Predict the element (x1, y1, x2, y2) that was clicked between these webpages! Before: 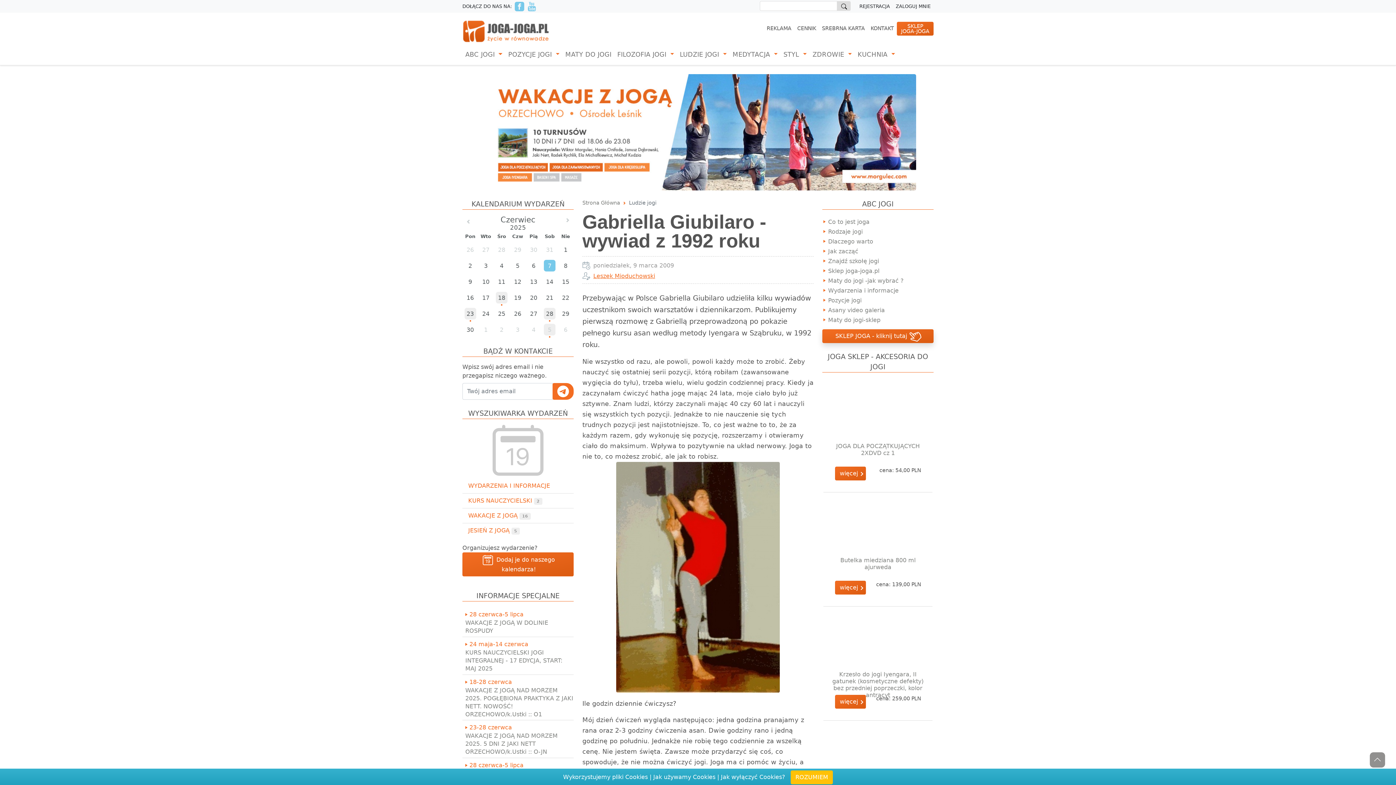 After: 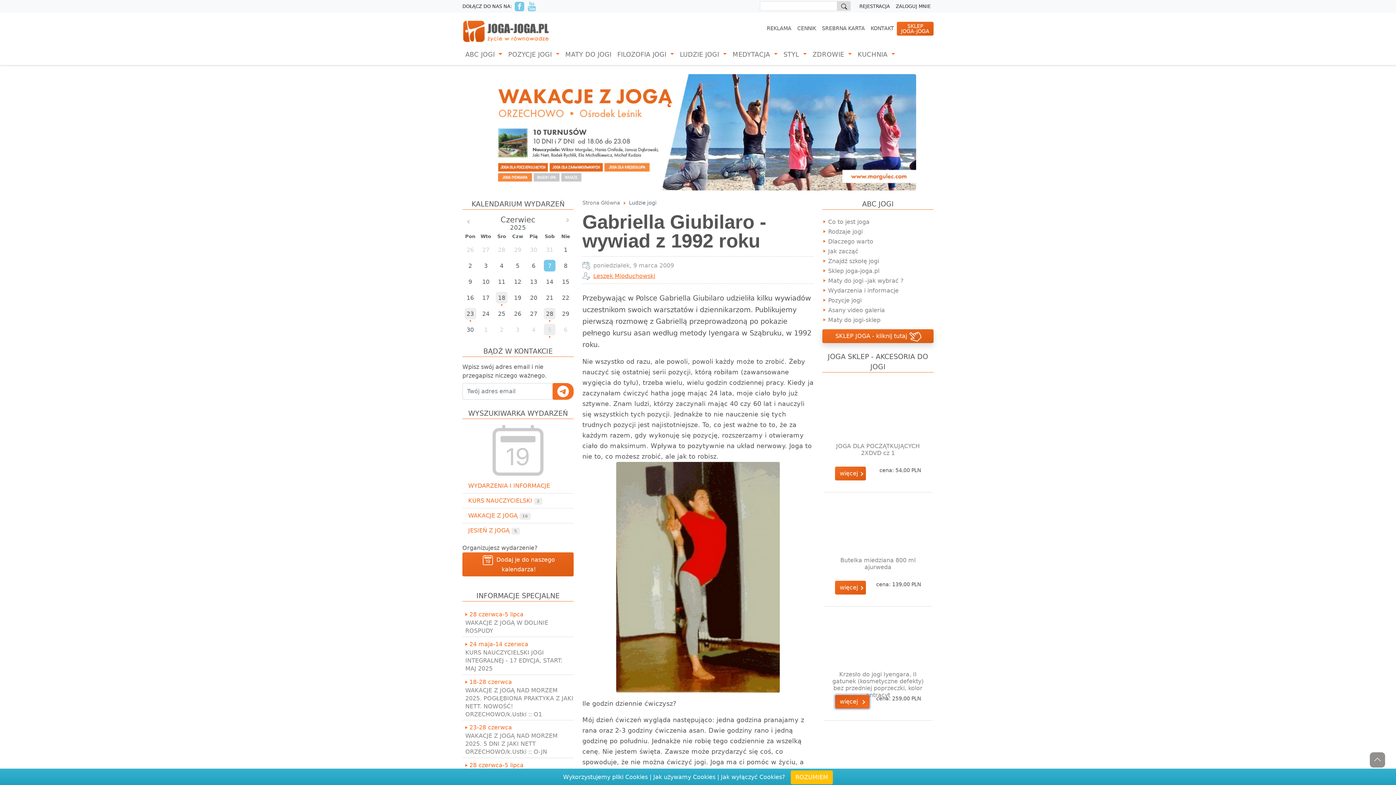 Action: label: więcej  bbox: (835, 695, 866, 709)